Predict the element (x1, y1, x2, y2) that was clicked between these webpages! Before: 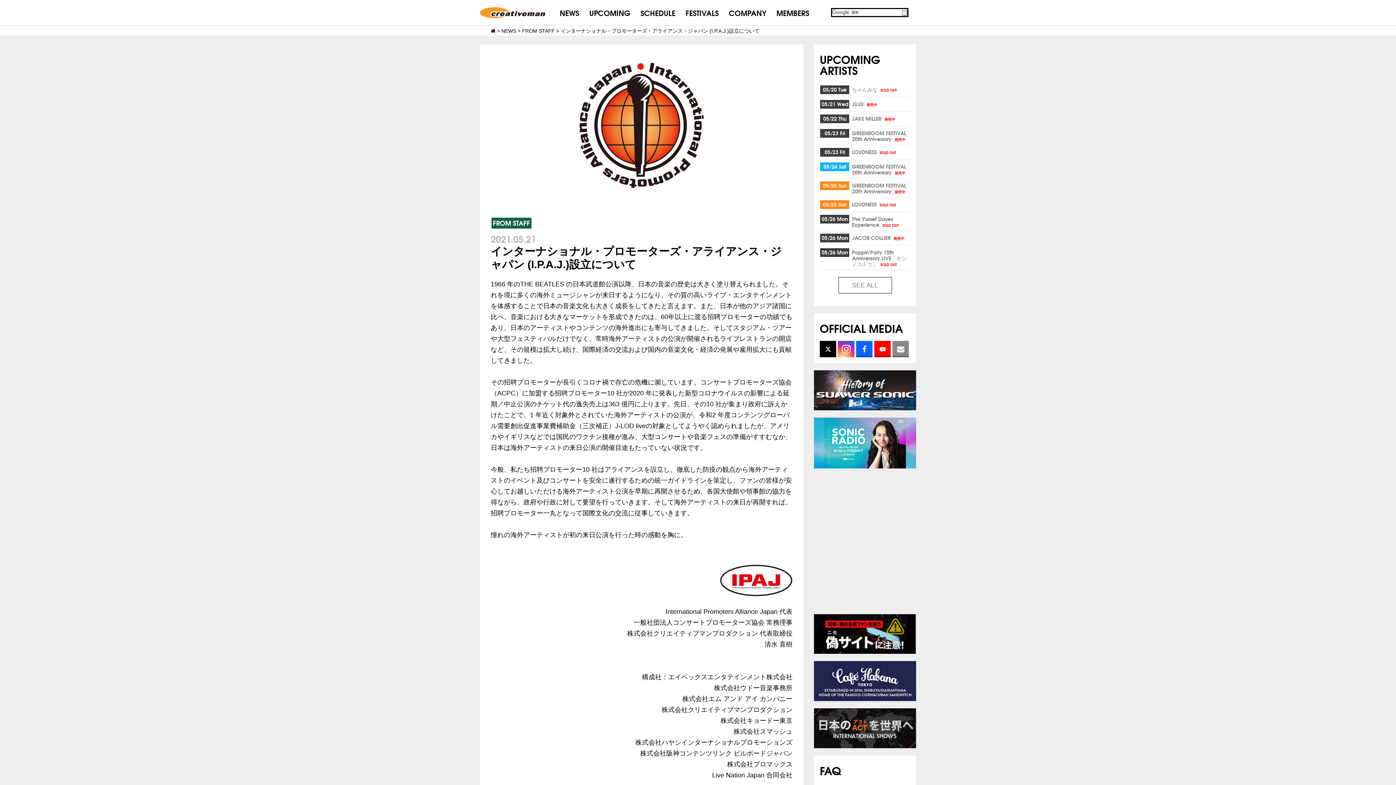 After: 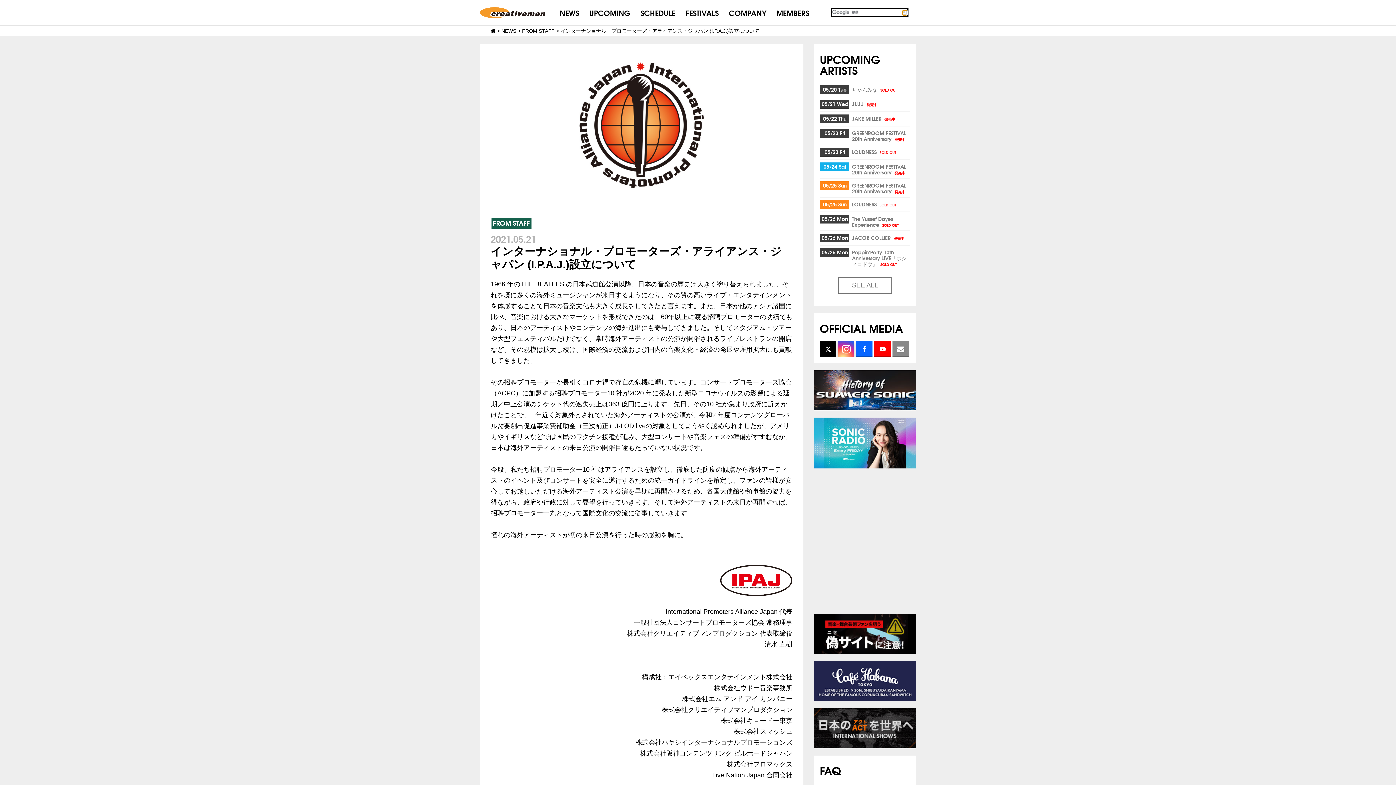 Action: bbox: (902, 10, 907, 15)